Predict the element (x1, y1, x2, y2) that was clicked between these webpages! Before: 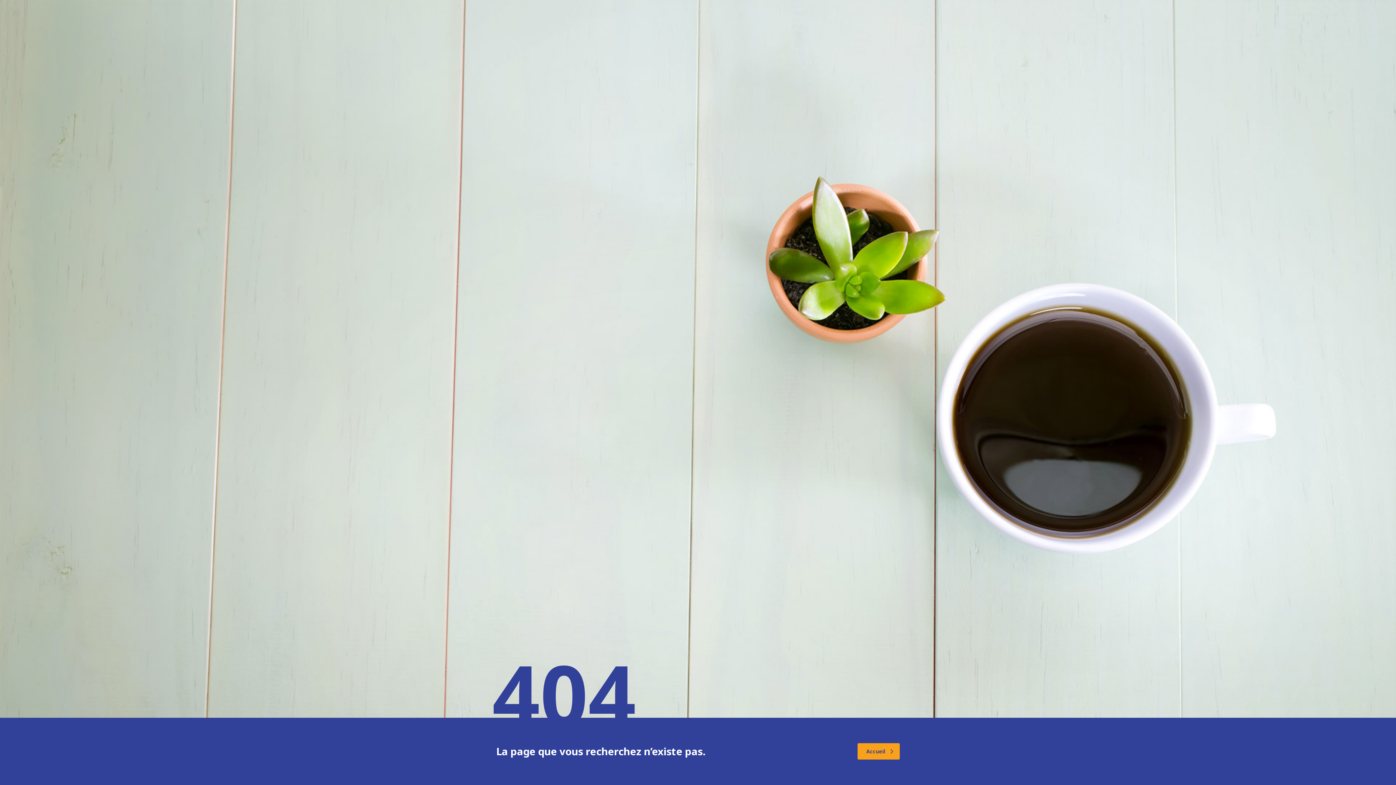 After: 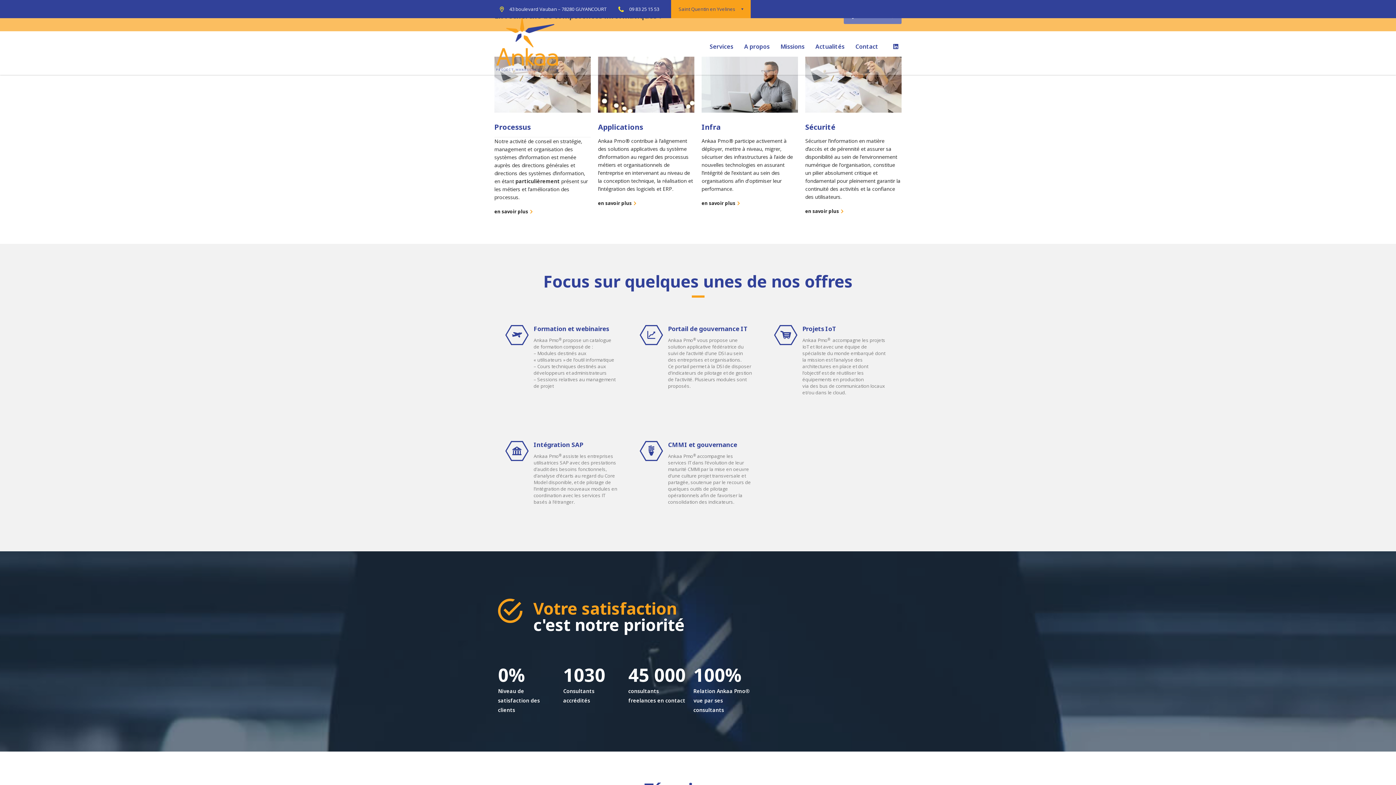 Action: bbox: (857, 743, 900, 760) label: Accueil